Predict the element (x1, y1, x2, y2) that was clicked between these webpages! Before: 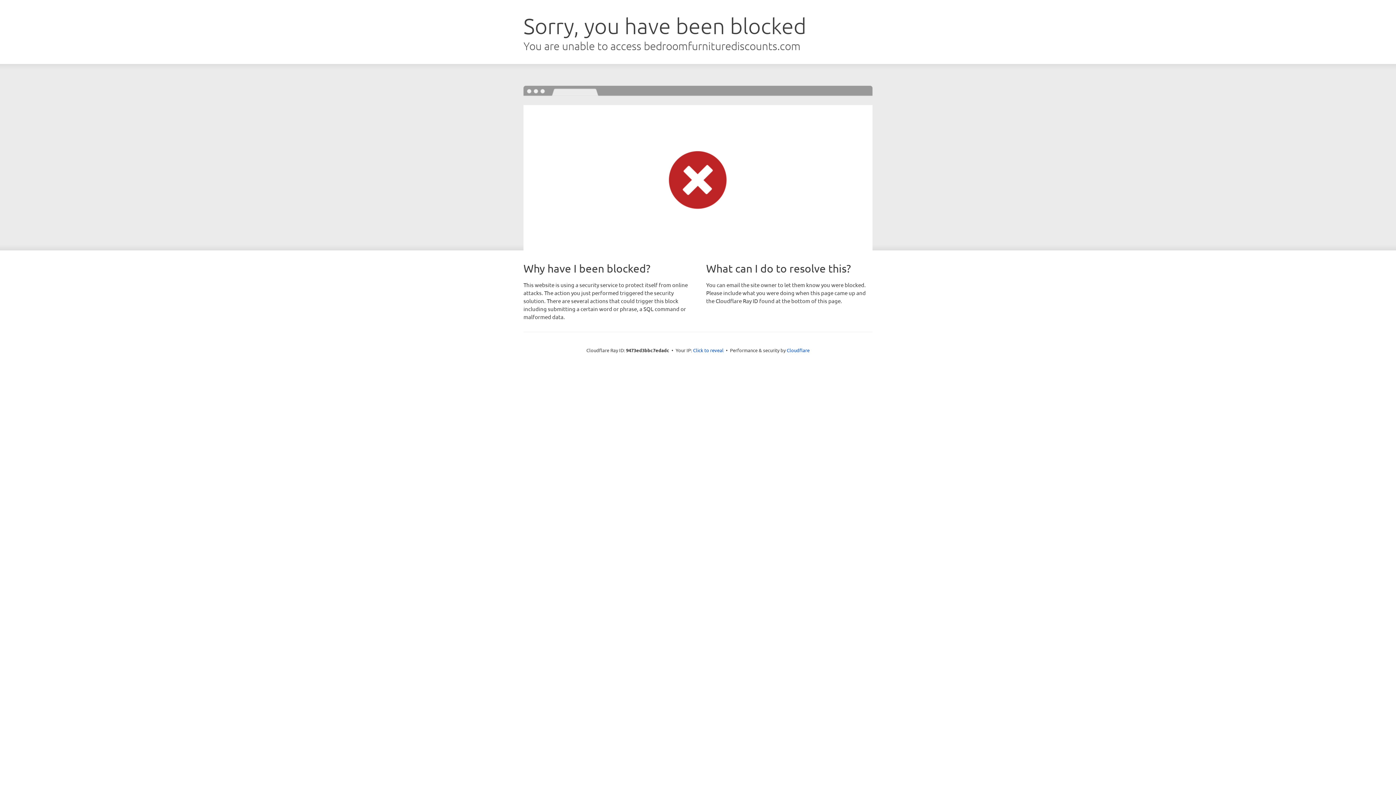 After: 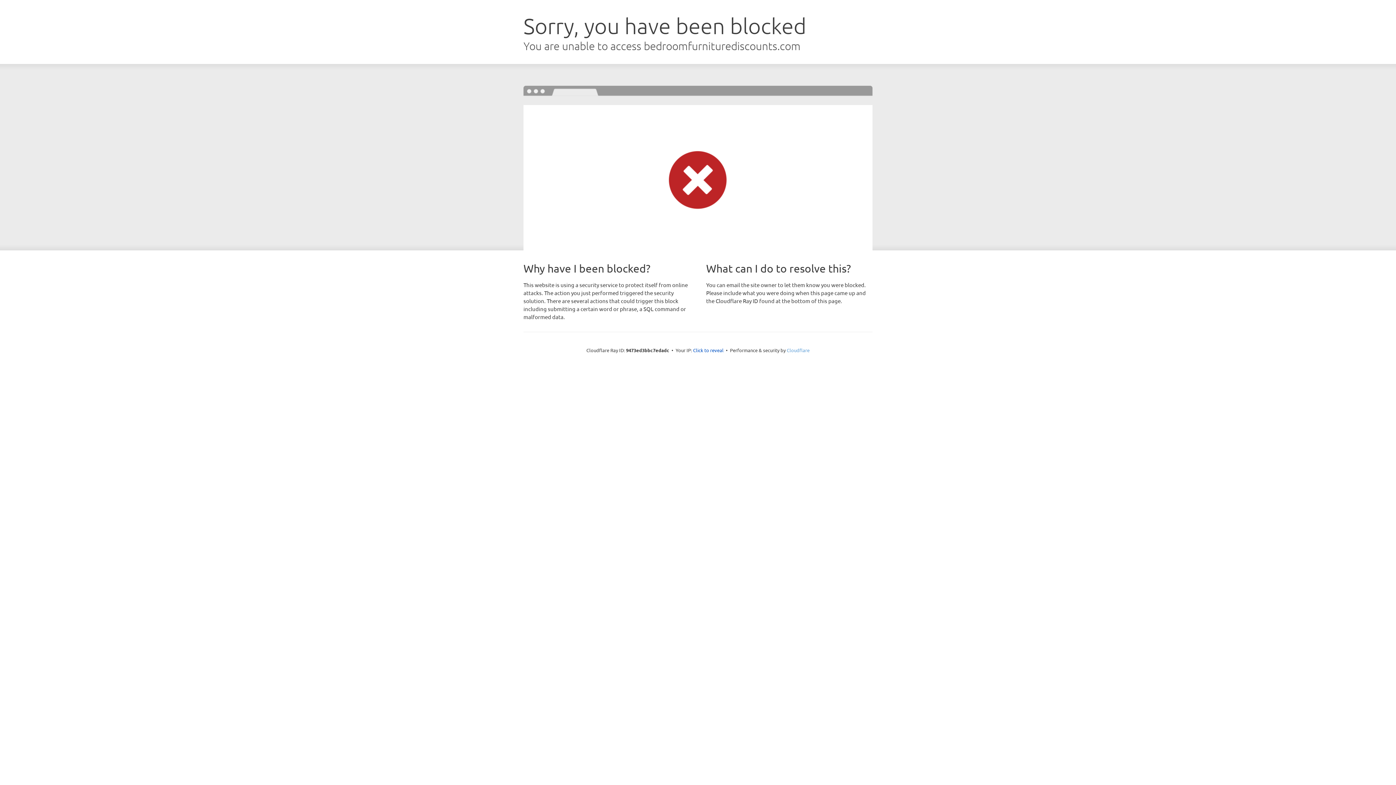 Action: label: Cloudflare bbox: (786, 347, 809, 353)